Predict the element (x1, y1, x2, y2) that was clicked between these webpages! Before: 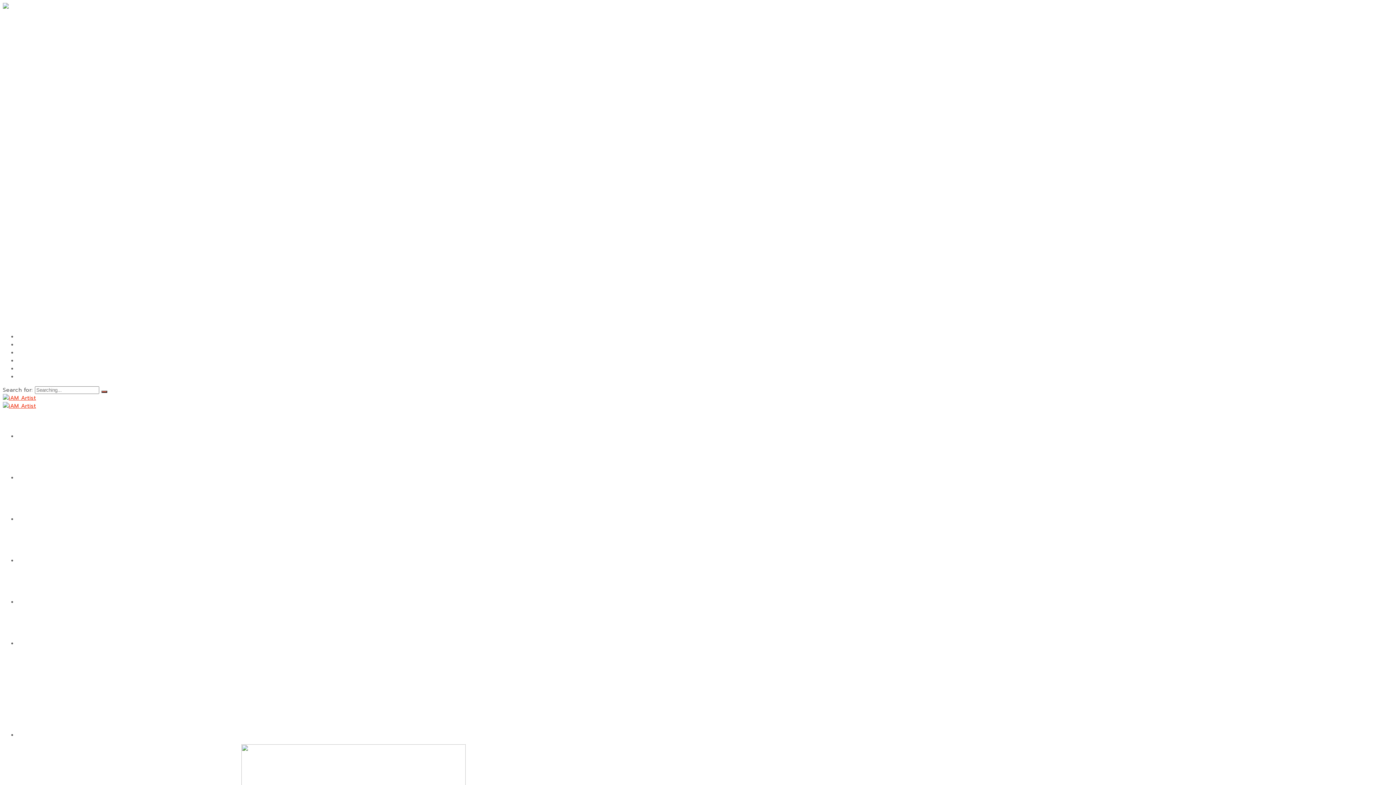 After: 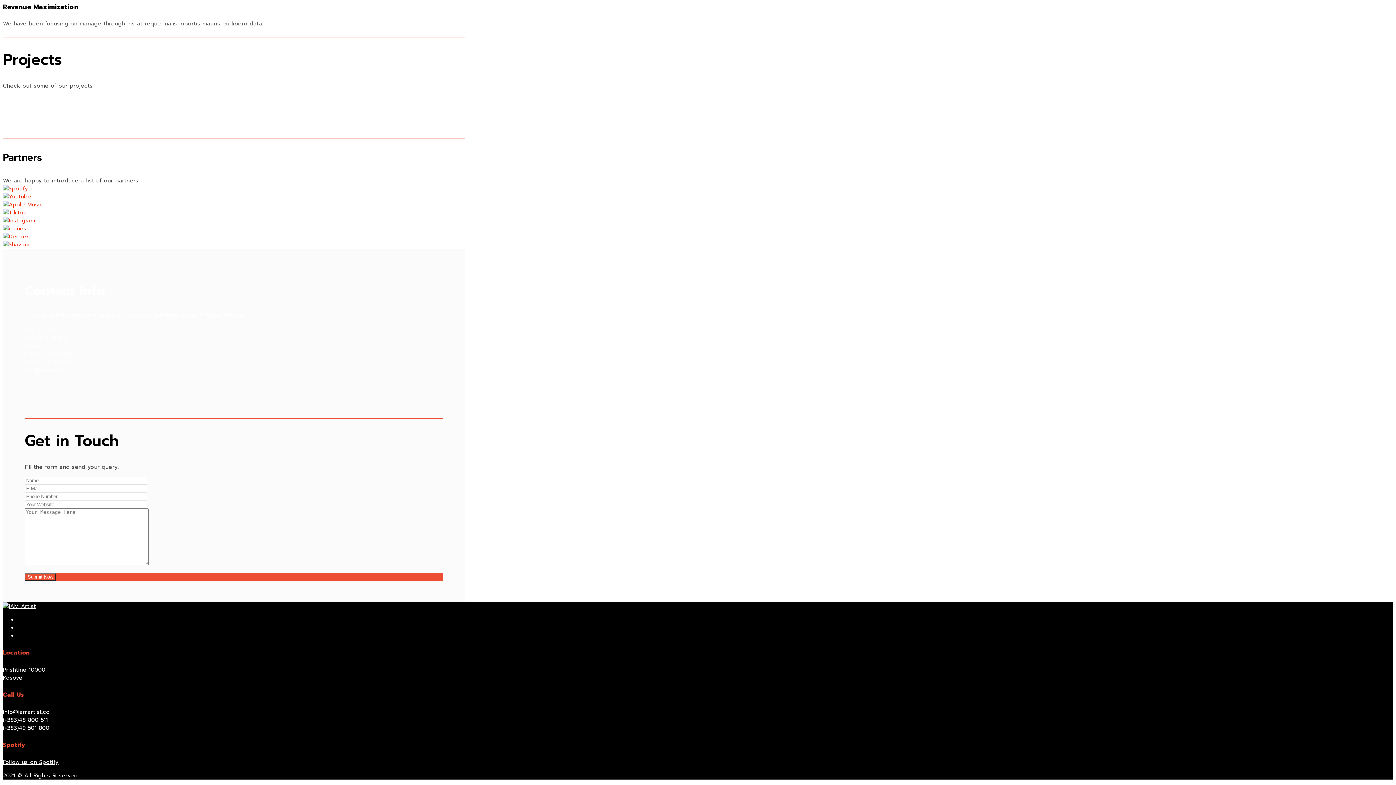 Action: label: Partners bbox: (32, 709, 54, 717)